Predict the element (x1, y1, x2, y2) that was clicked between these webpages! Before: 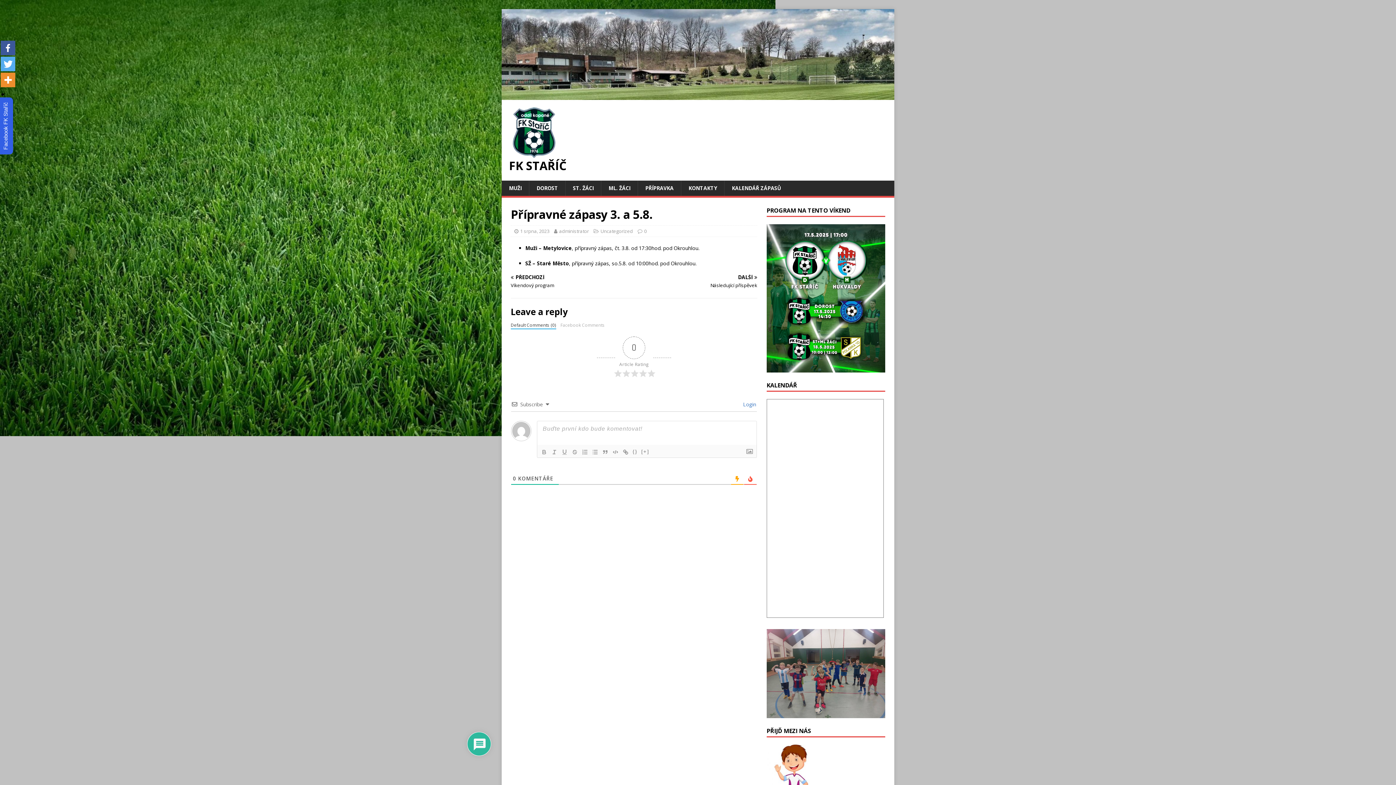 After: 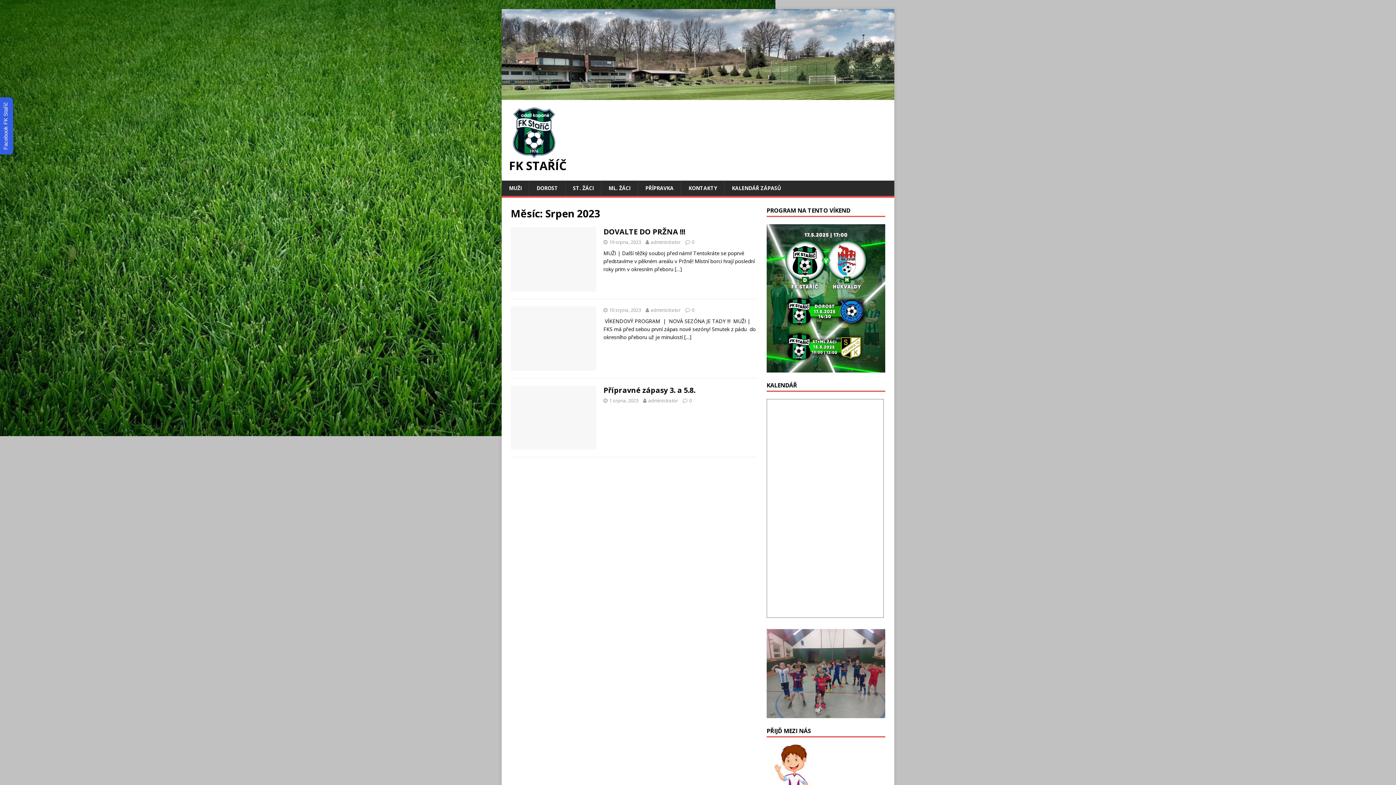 Action: bbox: (520, 228, 549, 234) label: 1 srpna, 2023